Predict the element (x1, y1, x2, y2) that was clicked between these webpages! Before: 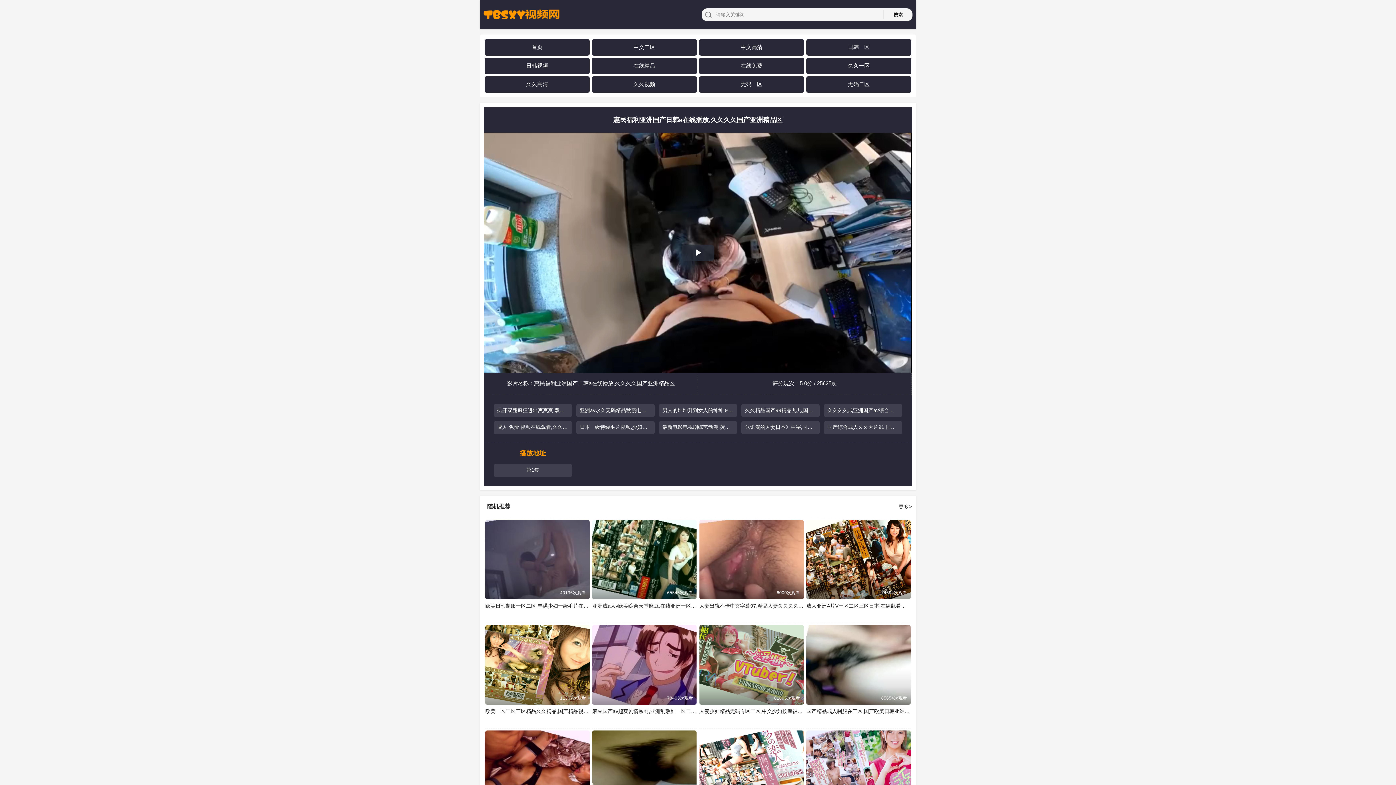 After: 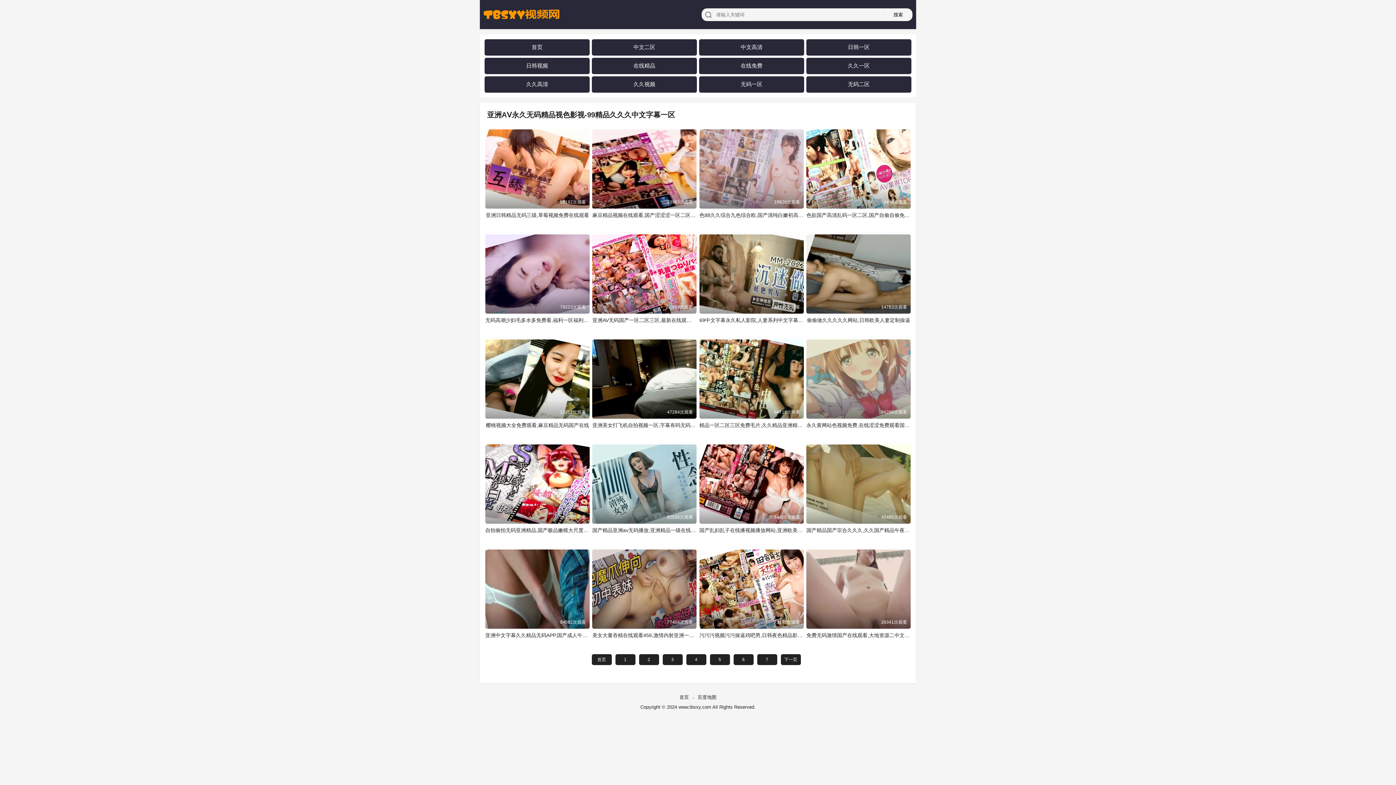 Action: label: 久久一区 bbox: (848, 62, 869, 69)